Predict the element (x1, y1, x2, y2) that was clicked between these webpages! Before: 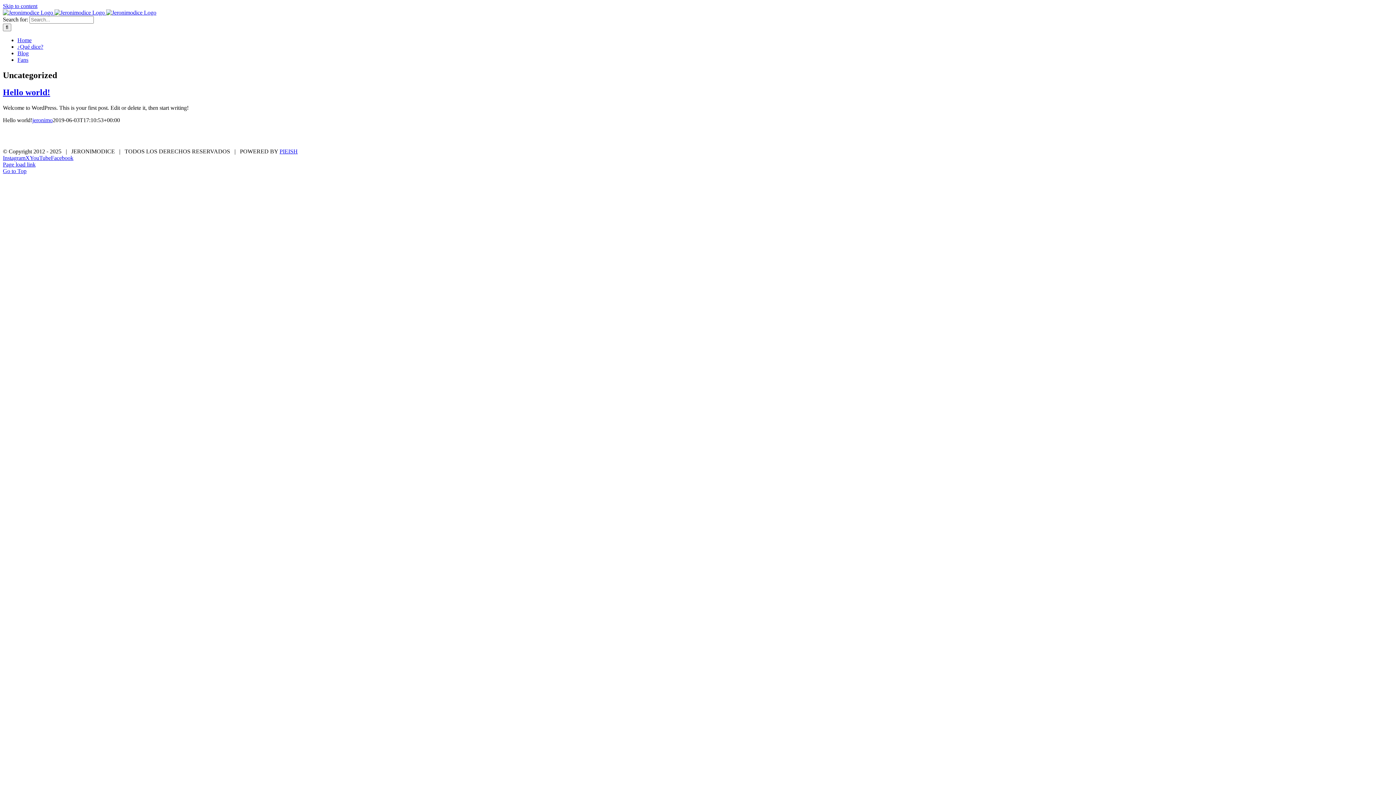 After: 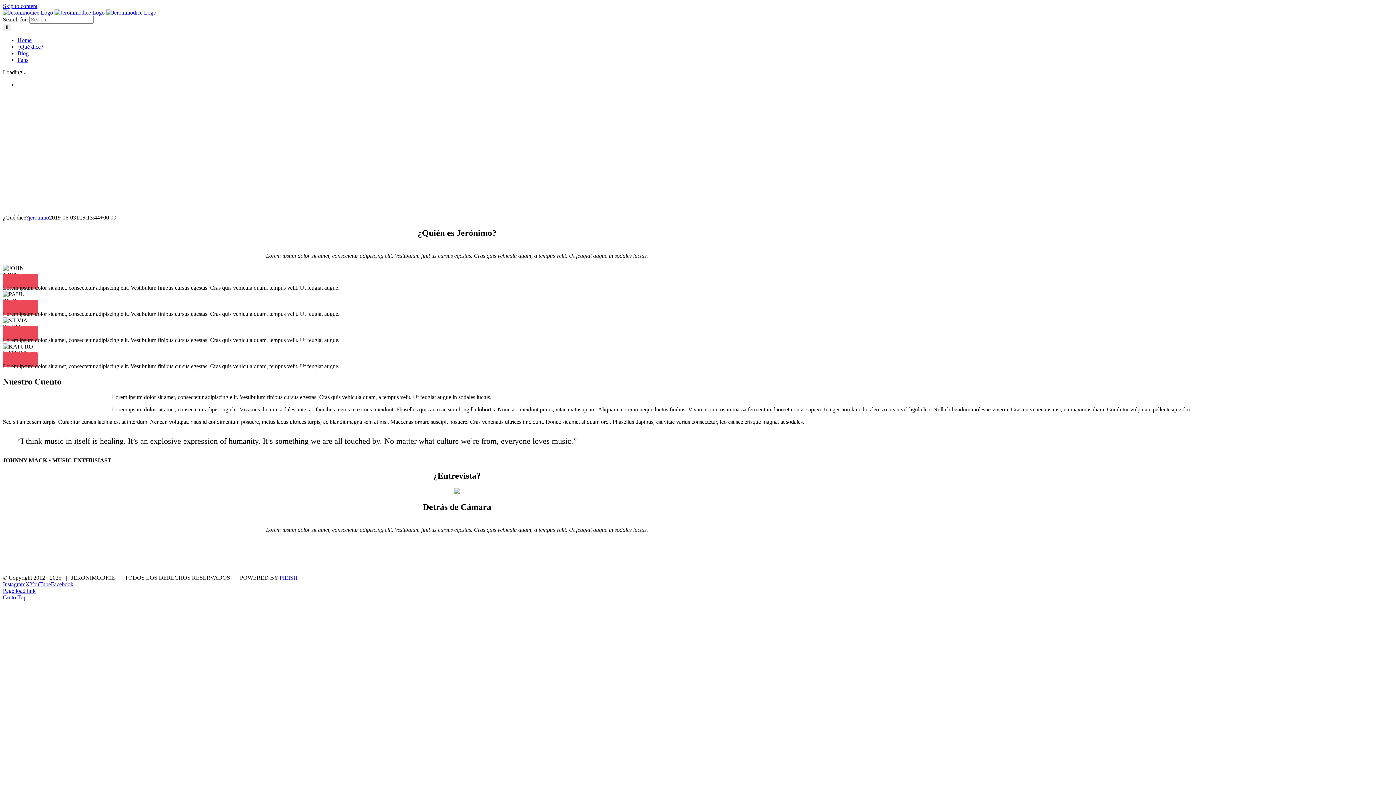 Action: bbox: (17, 43, 43, 49) label: ¿Qué dice?